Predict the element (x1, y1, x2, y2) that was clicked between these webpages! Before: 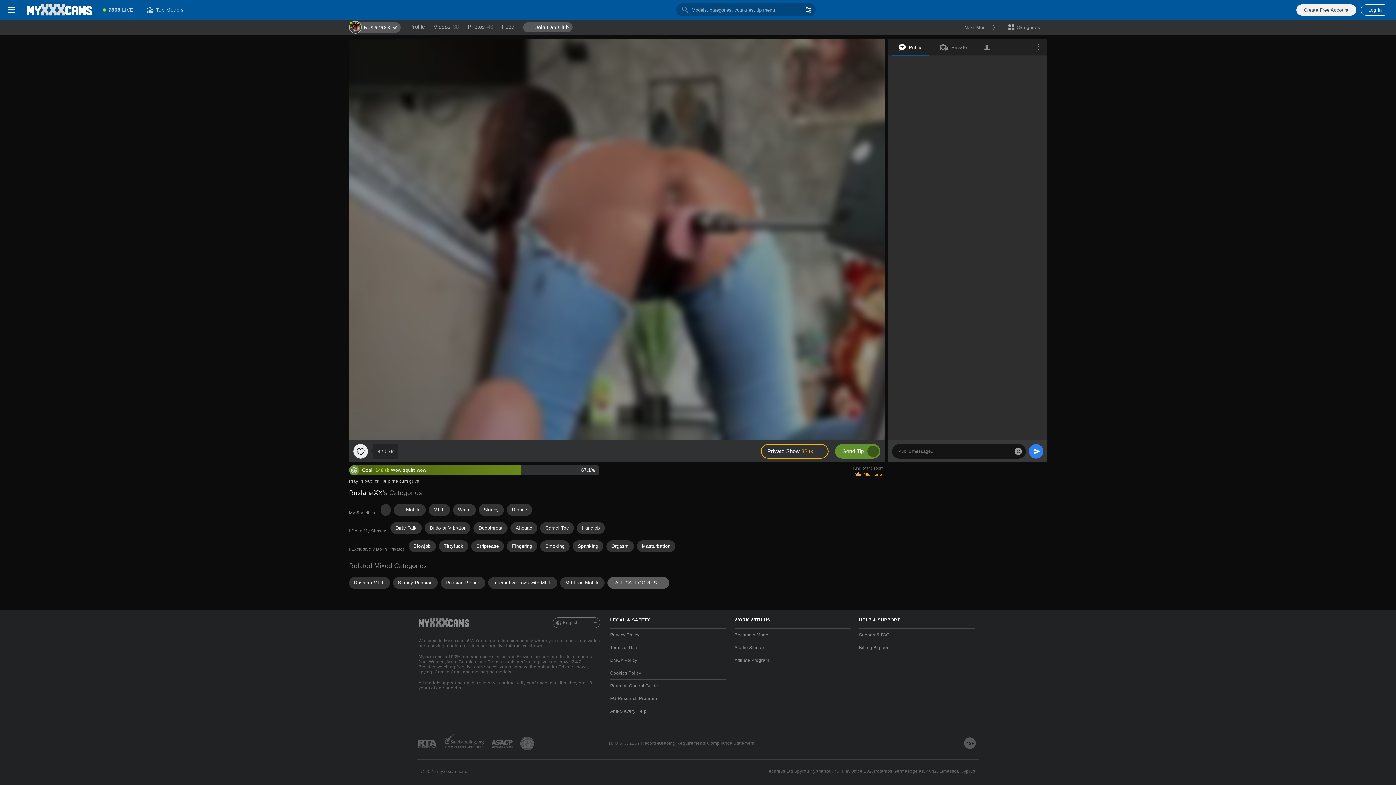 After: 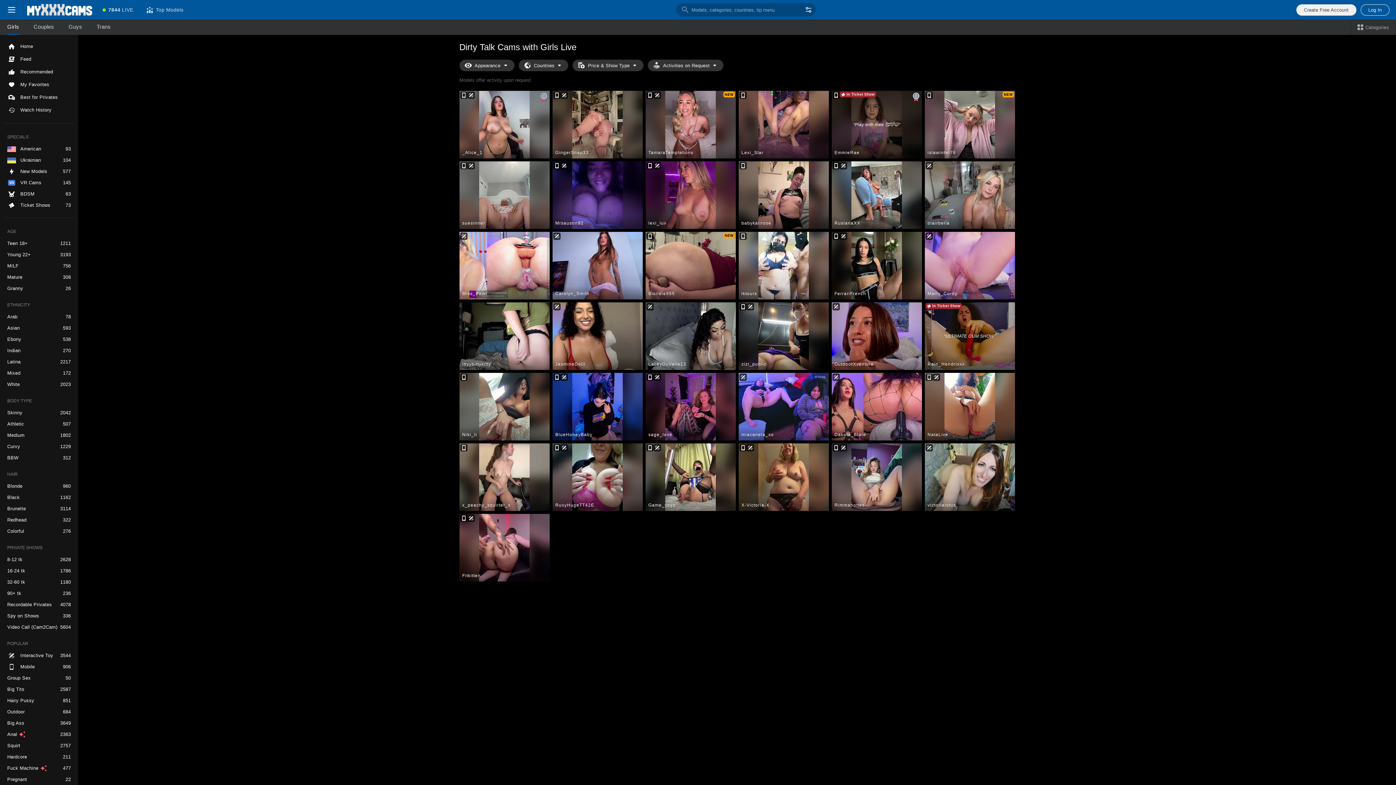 Action: bbox: (390, 522, 421, 534) label: Dirty Talk